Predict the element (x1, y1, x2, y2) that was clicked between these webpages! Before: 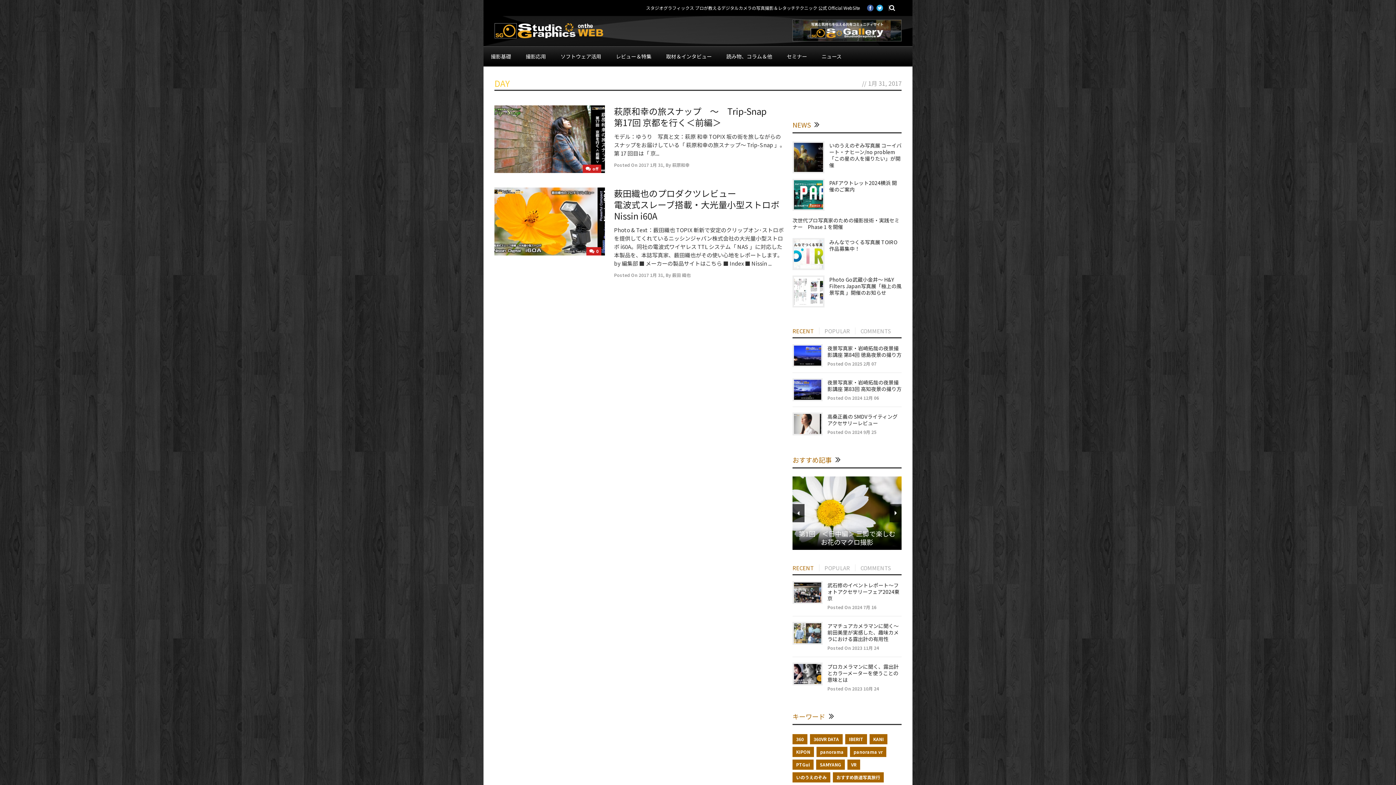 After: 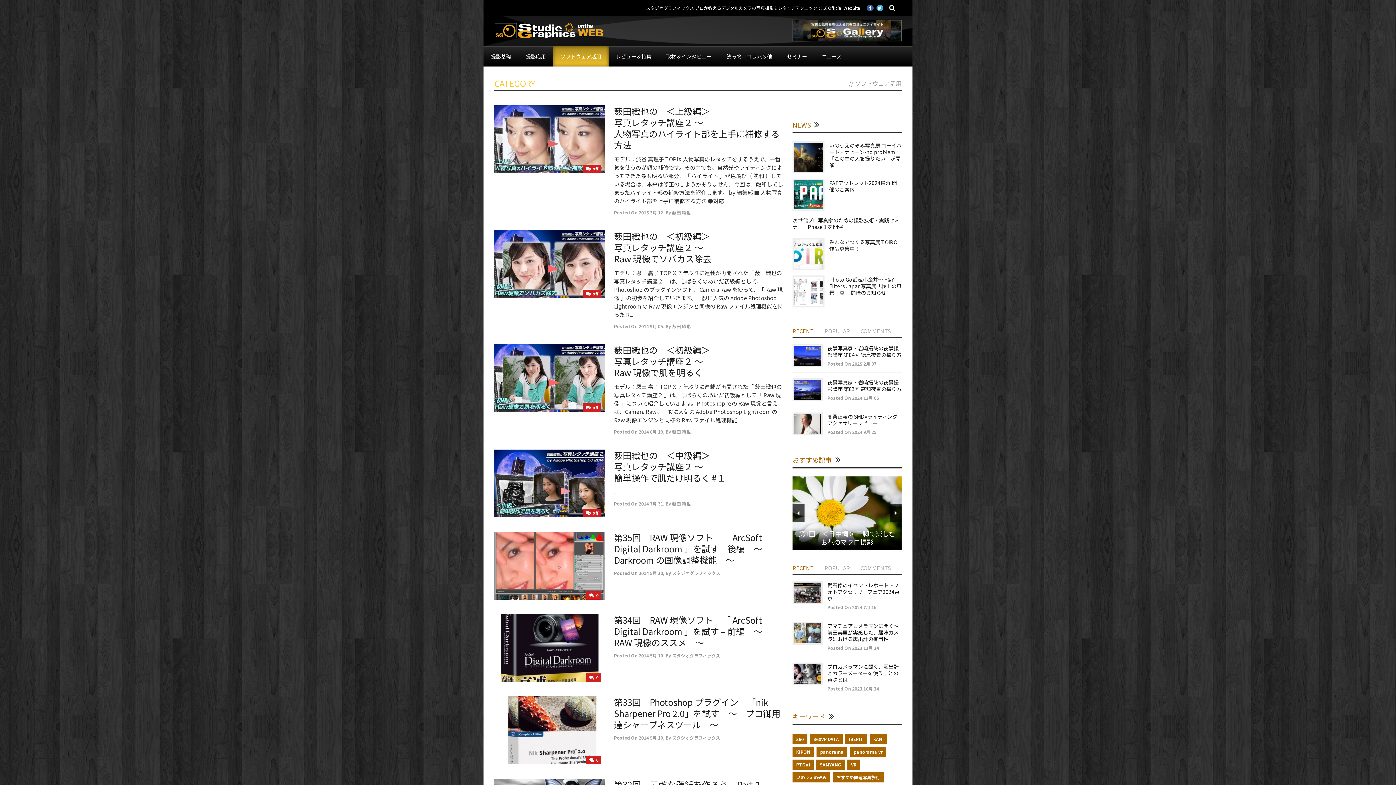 Action: label: ソフトウェア活用 bbox: (553, 46, 608, 66)